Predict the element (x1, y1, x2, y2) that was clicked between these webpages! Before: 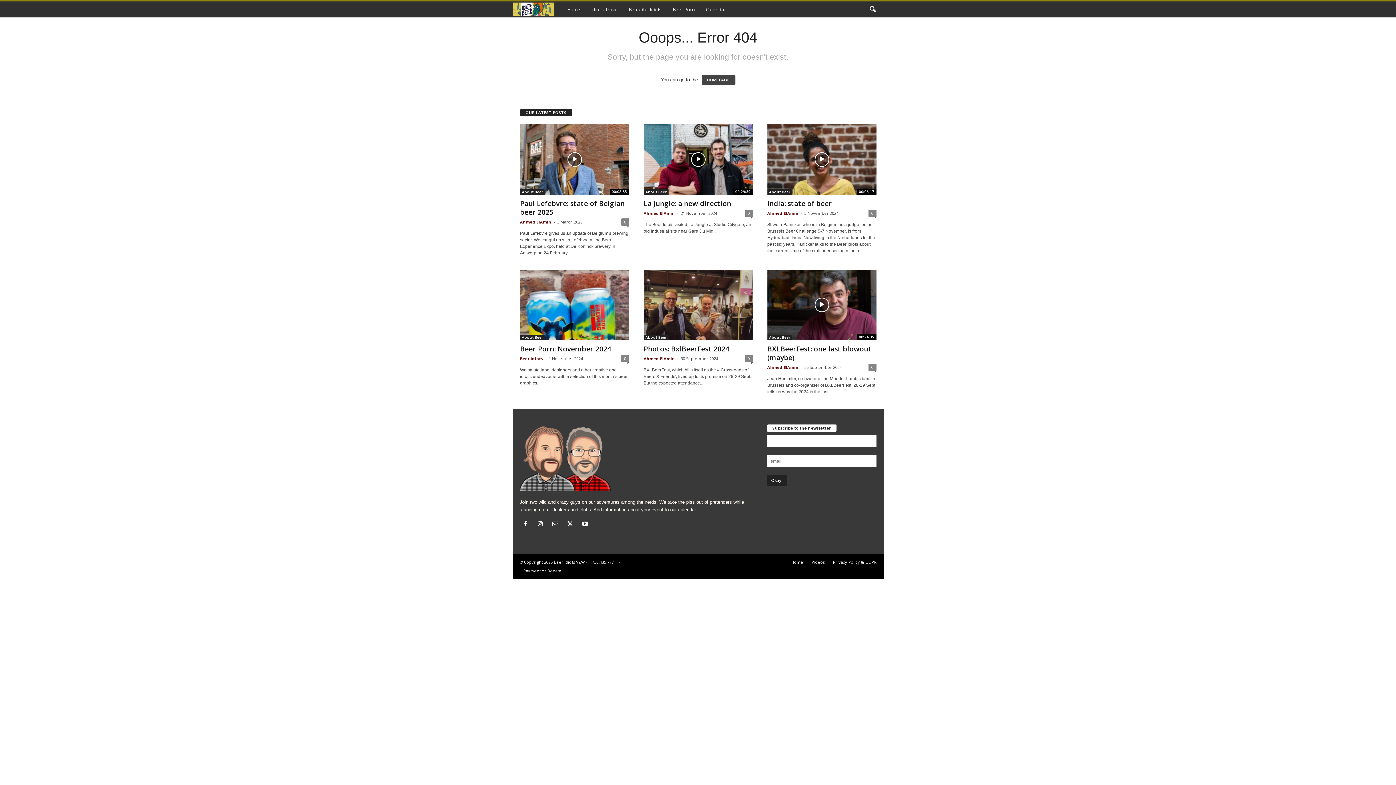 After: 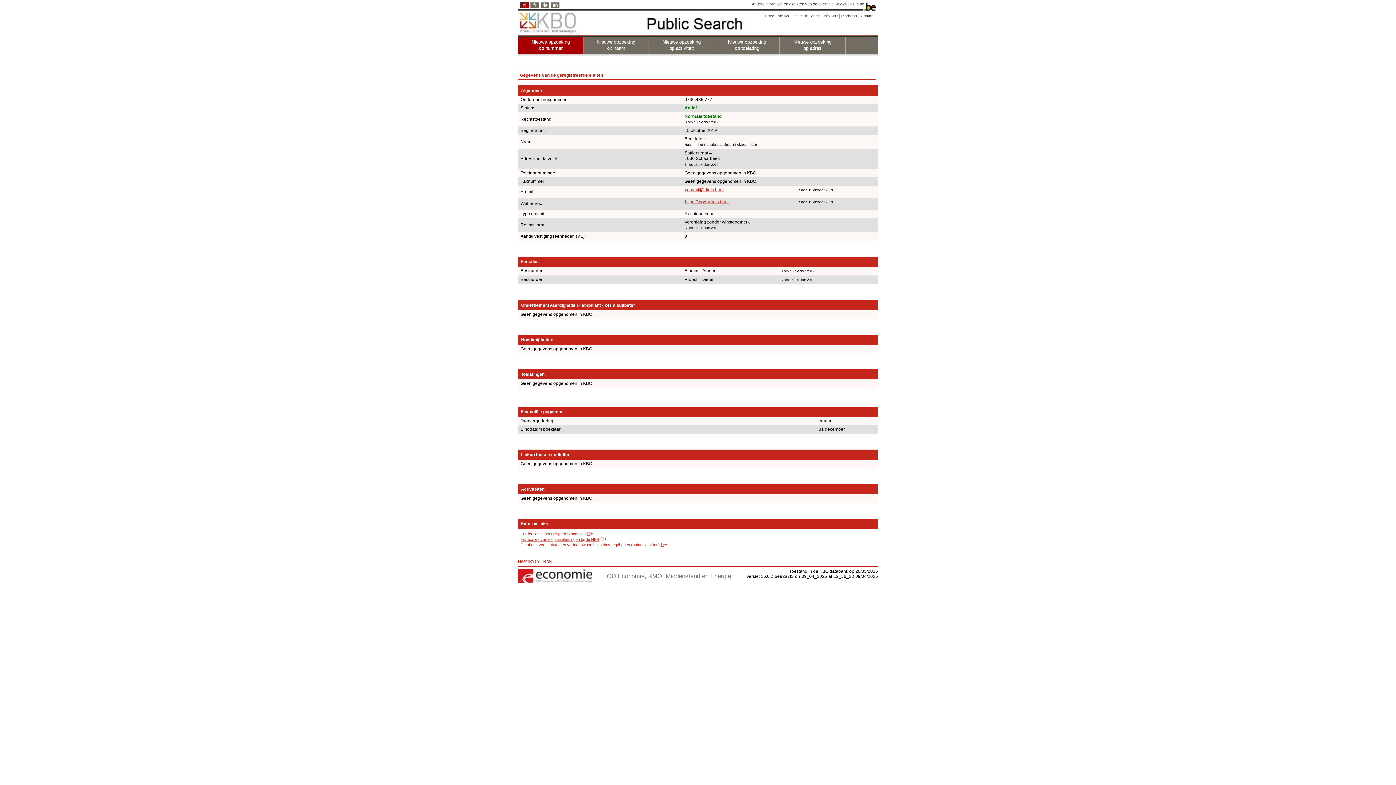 Action: label: 736.435.777 bbox: (588, 559, 617, 565)